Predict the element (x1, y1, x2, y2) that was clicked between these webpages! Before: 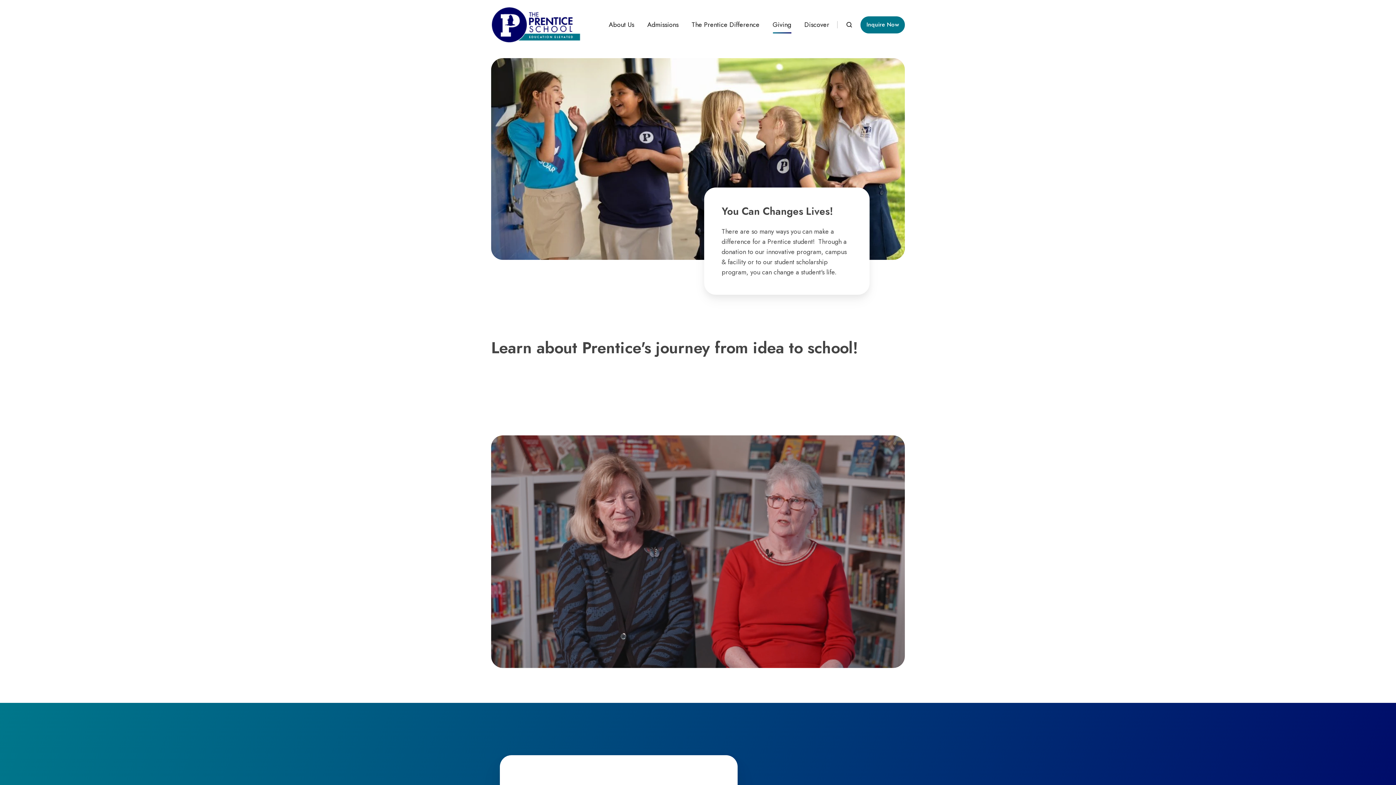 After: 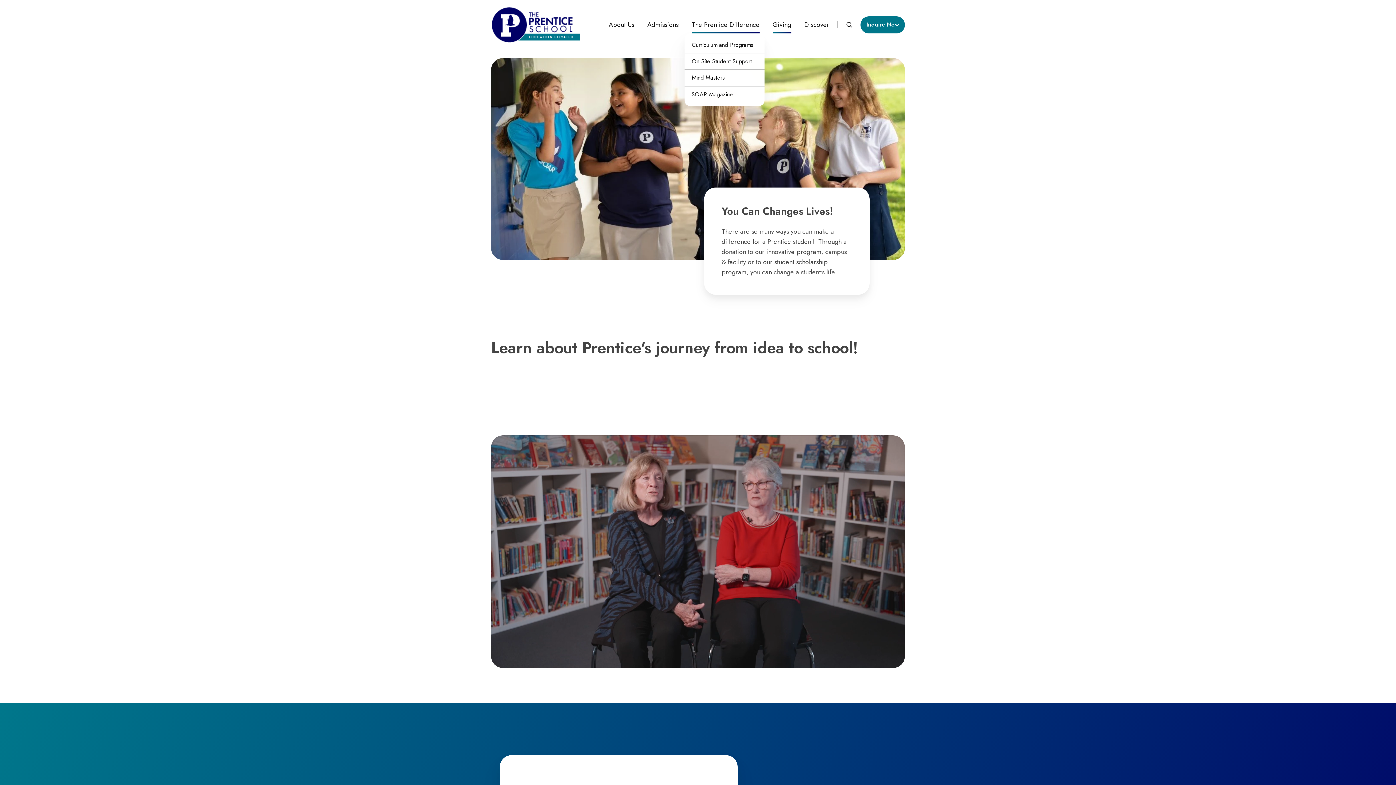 Action: label: The Prentice Difference bbox: (691, 15, 759, 33)